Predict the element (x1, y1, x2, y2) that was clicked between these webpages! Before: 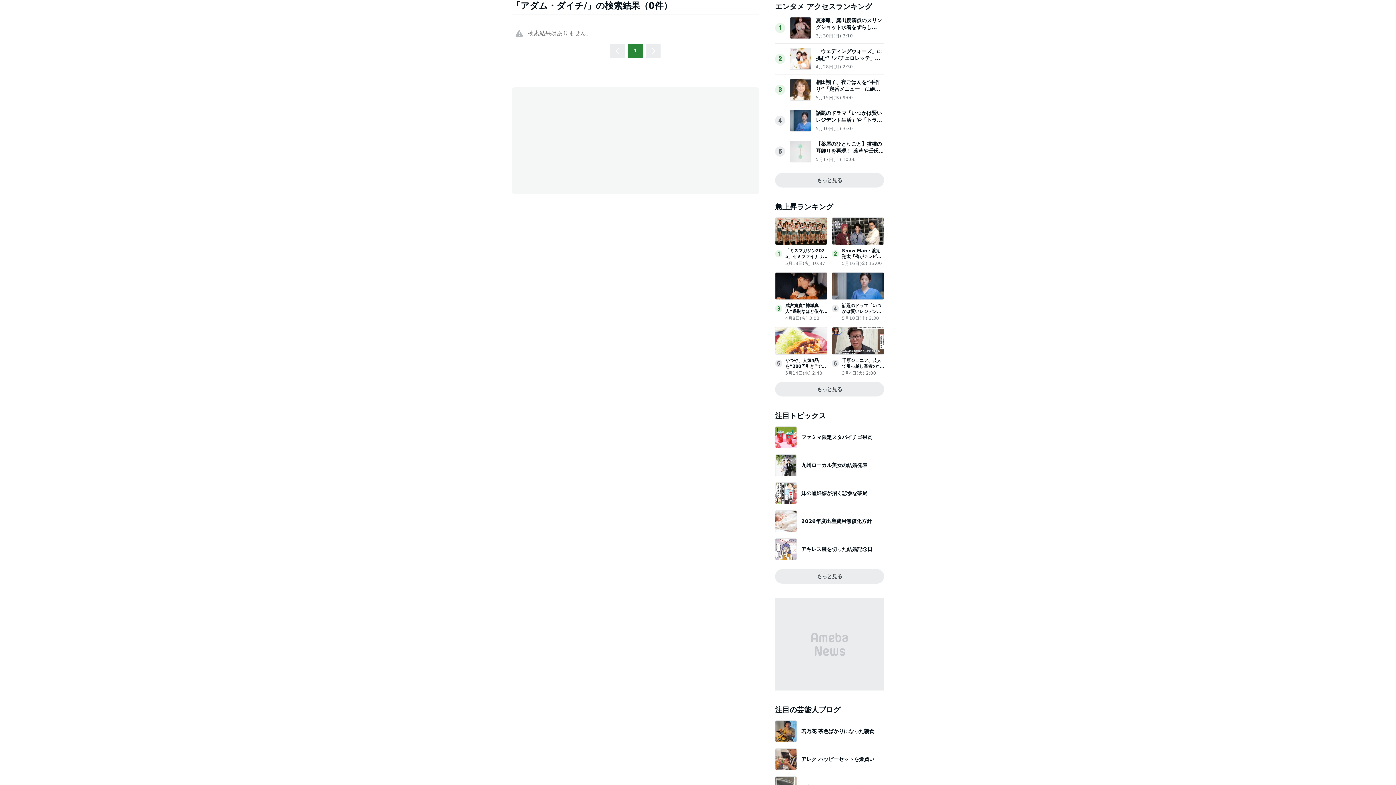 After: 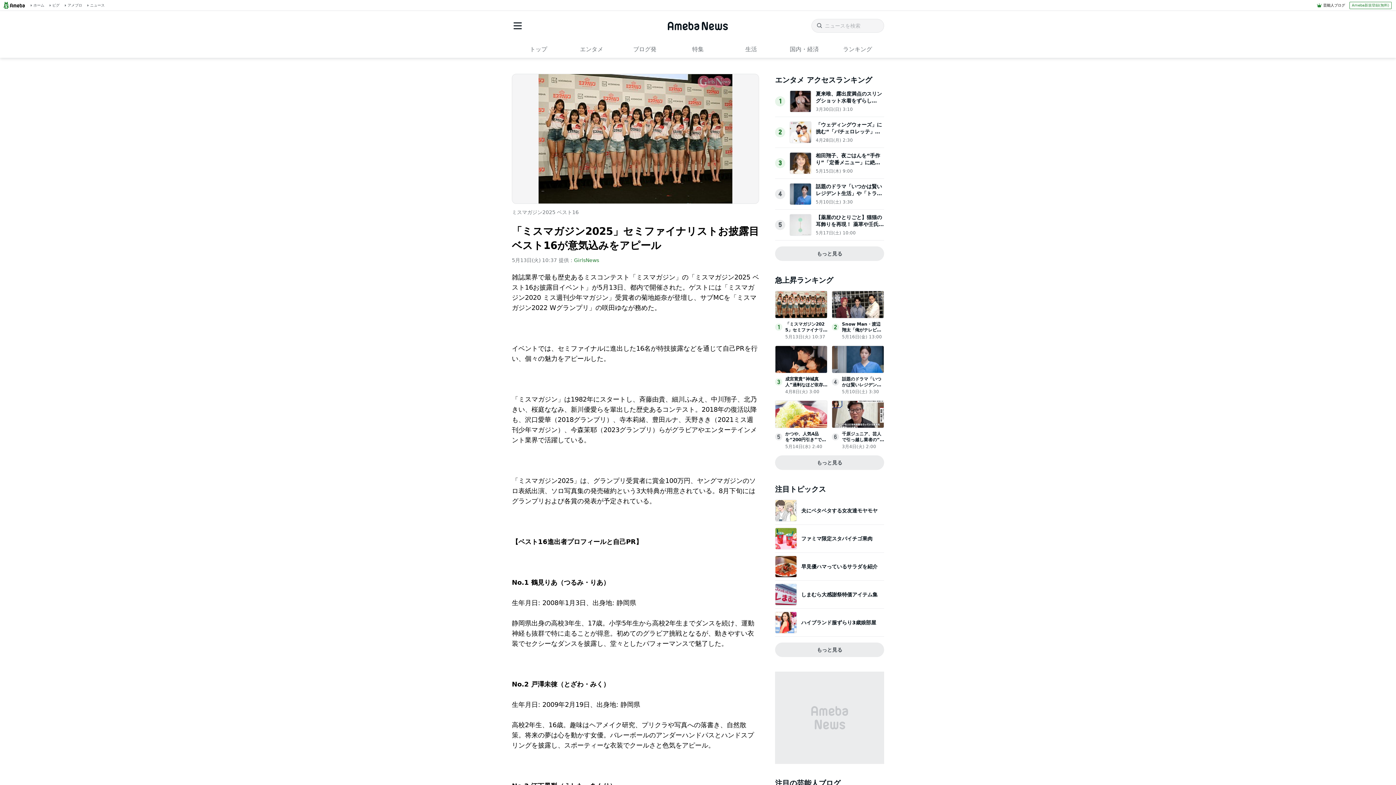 Action: bbox: (775, 238, 827, 245)